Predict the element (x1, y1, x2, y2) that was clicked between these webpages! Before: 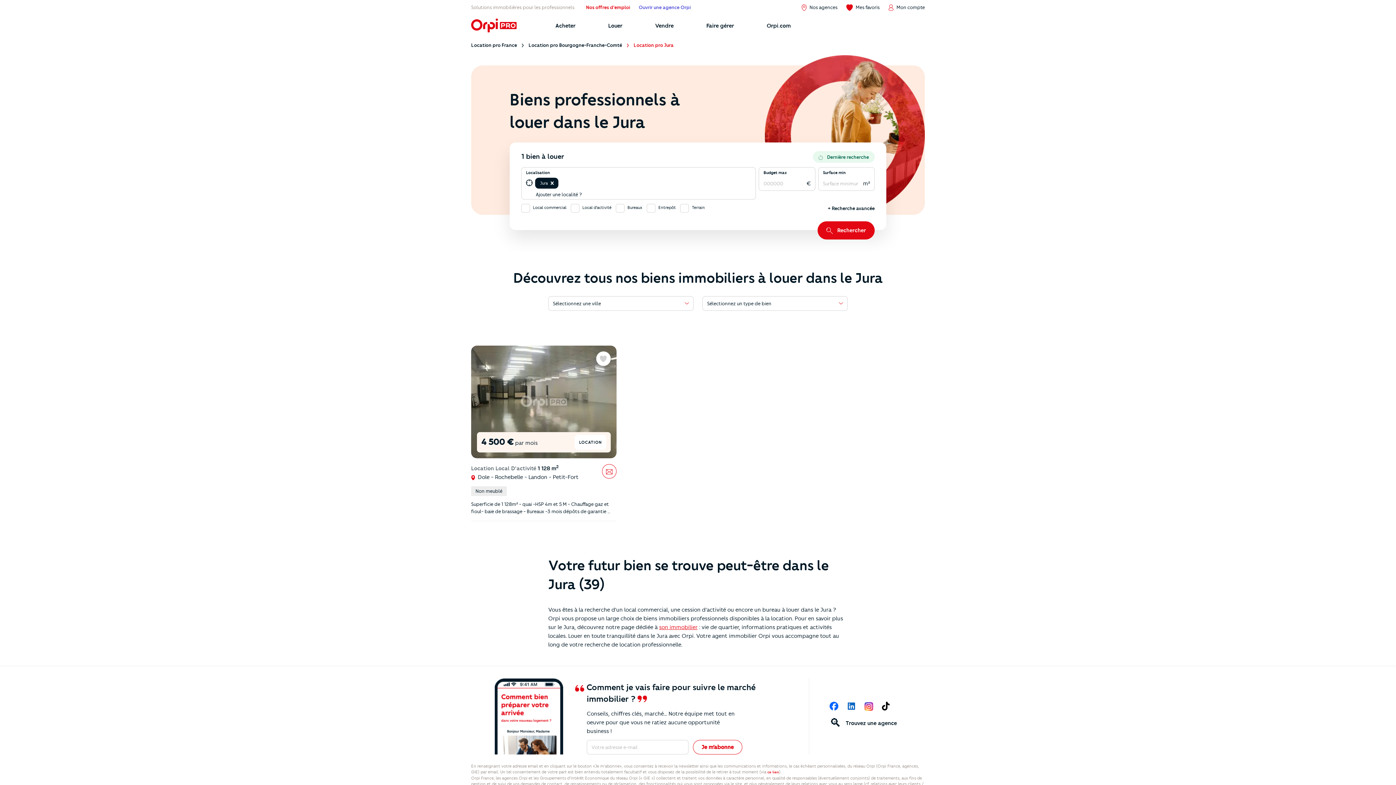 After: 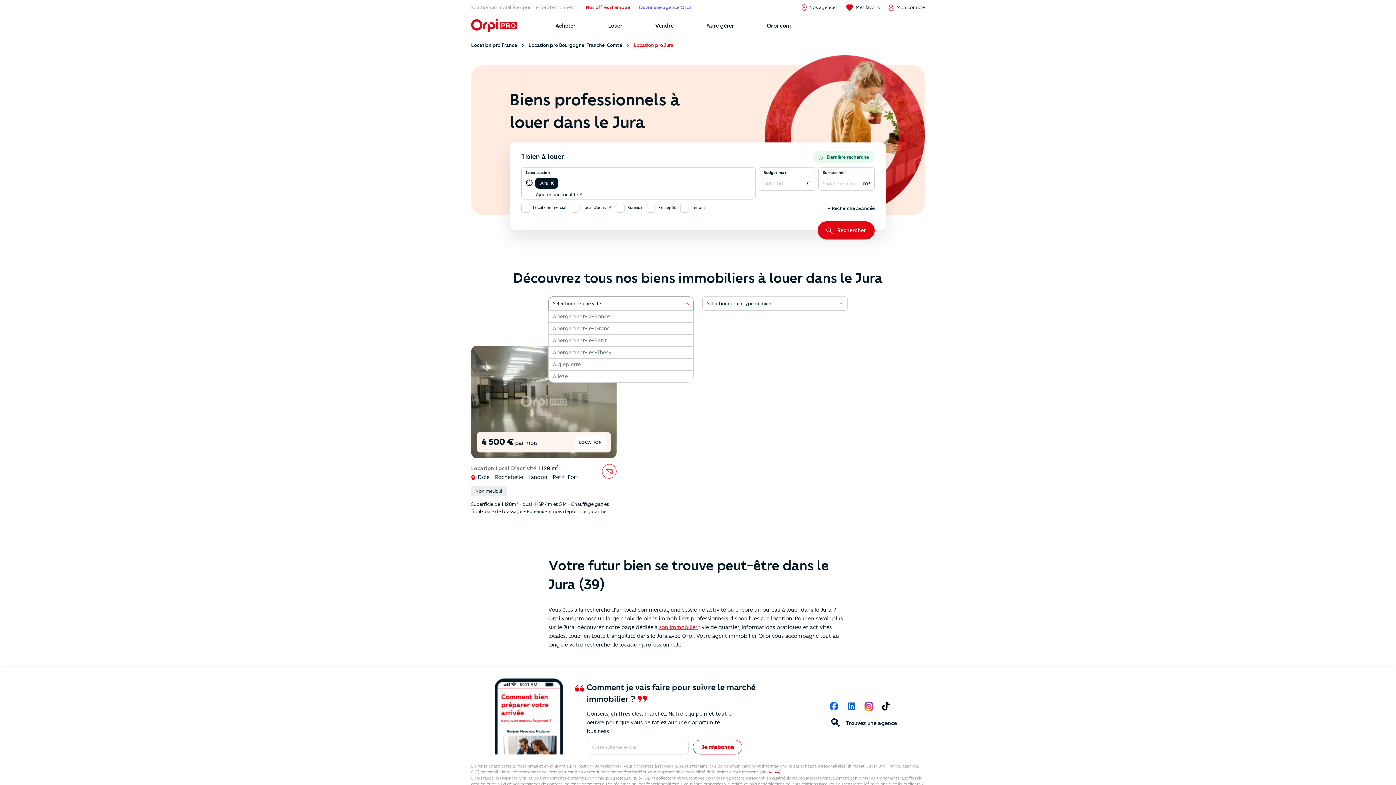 Action: bbox: (548, 296, 693, 310) label: Sélectionnez une ville